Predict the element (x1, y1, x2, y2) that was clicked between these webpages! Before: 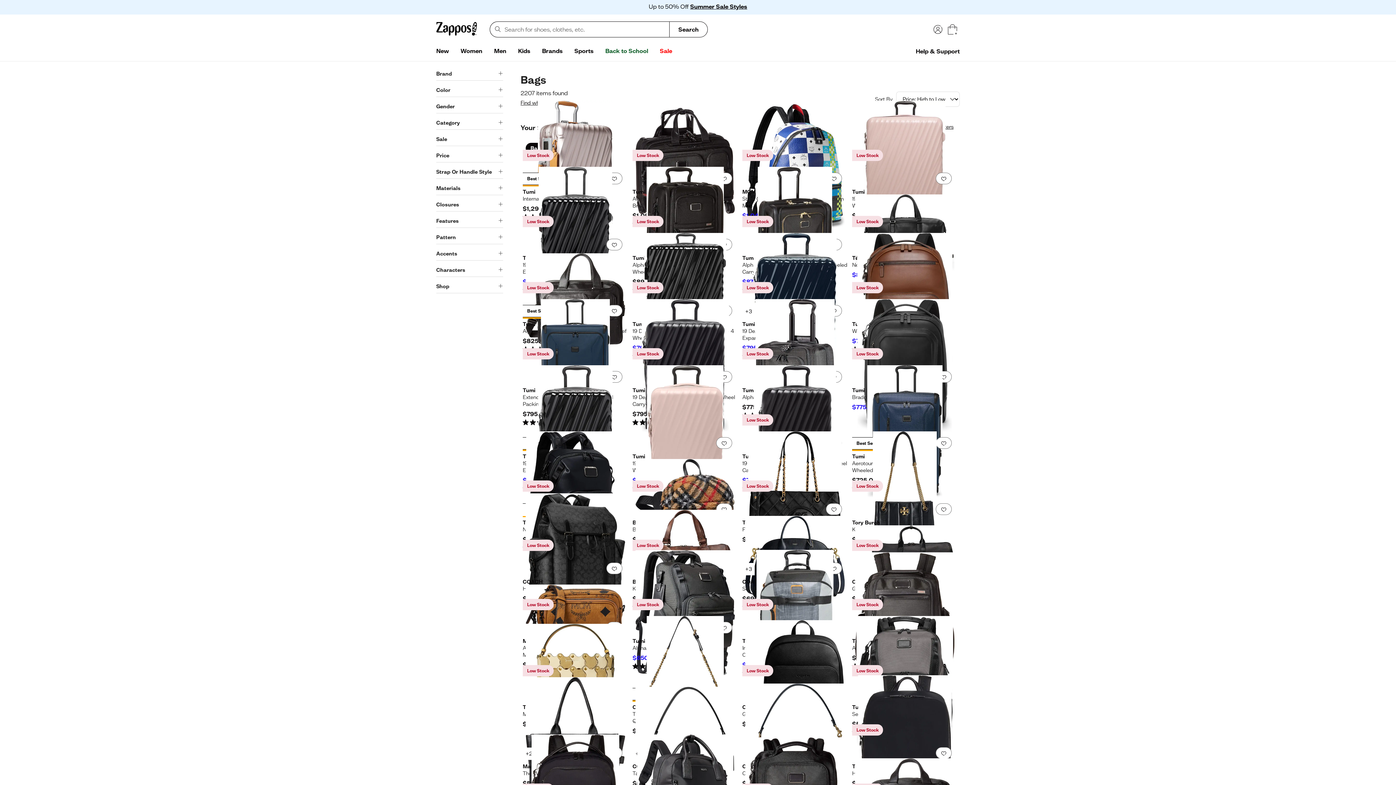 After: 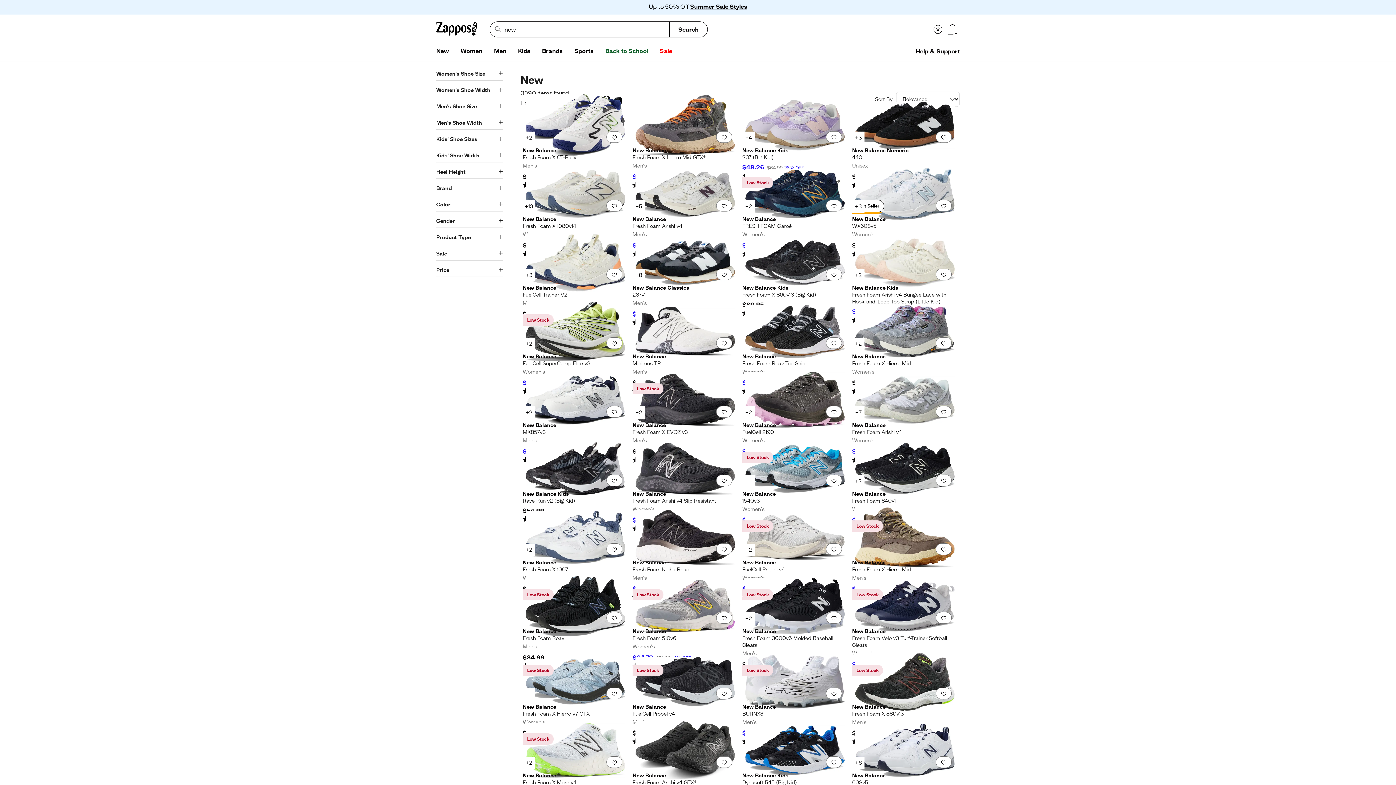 Action: label: New bbox: (430, 44, 454, 58)